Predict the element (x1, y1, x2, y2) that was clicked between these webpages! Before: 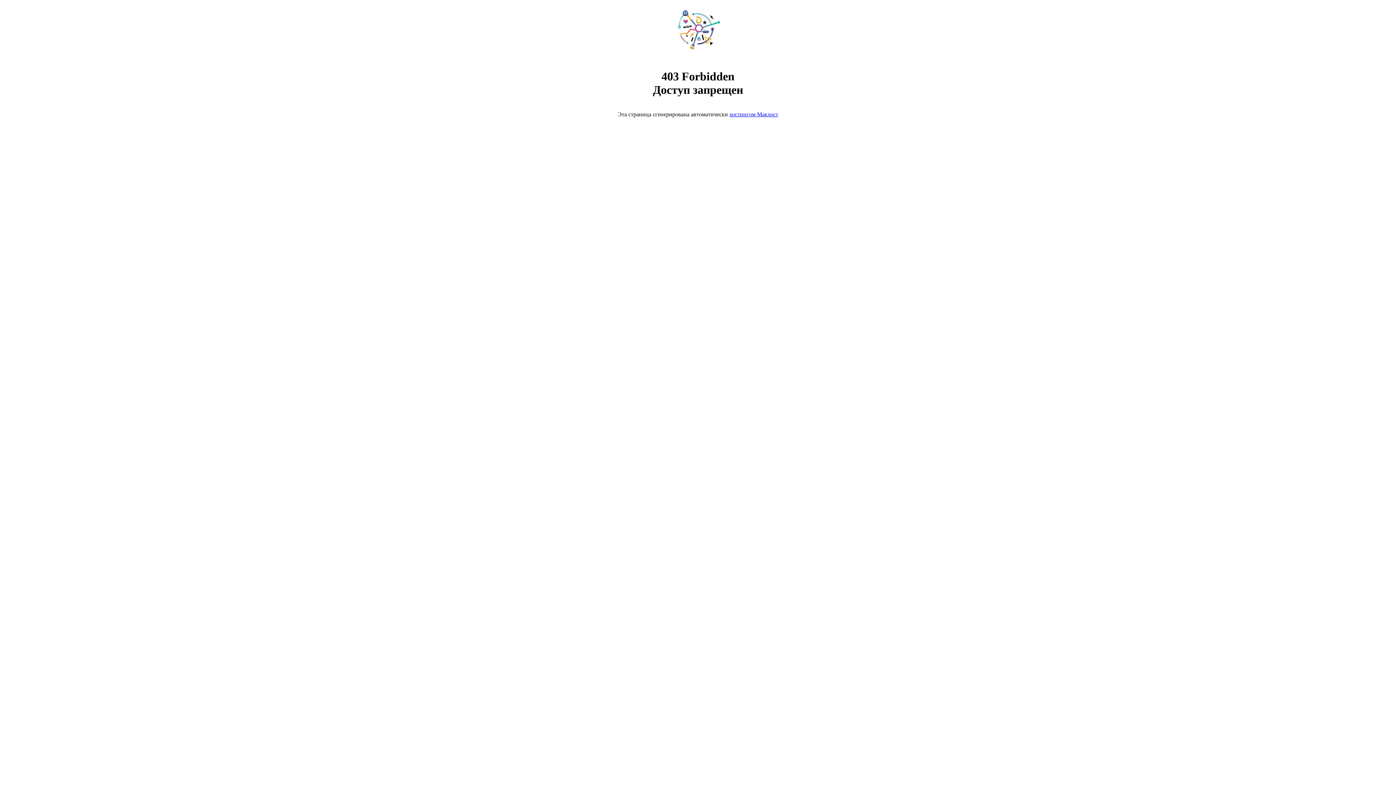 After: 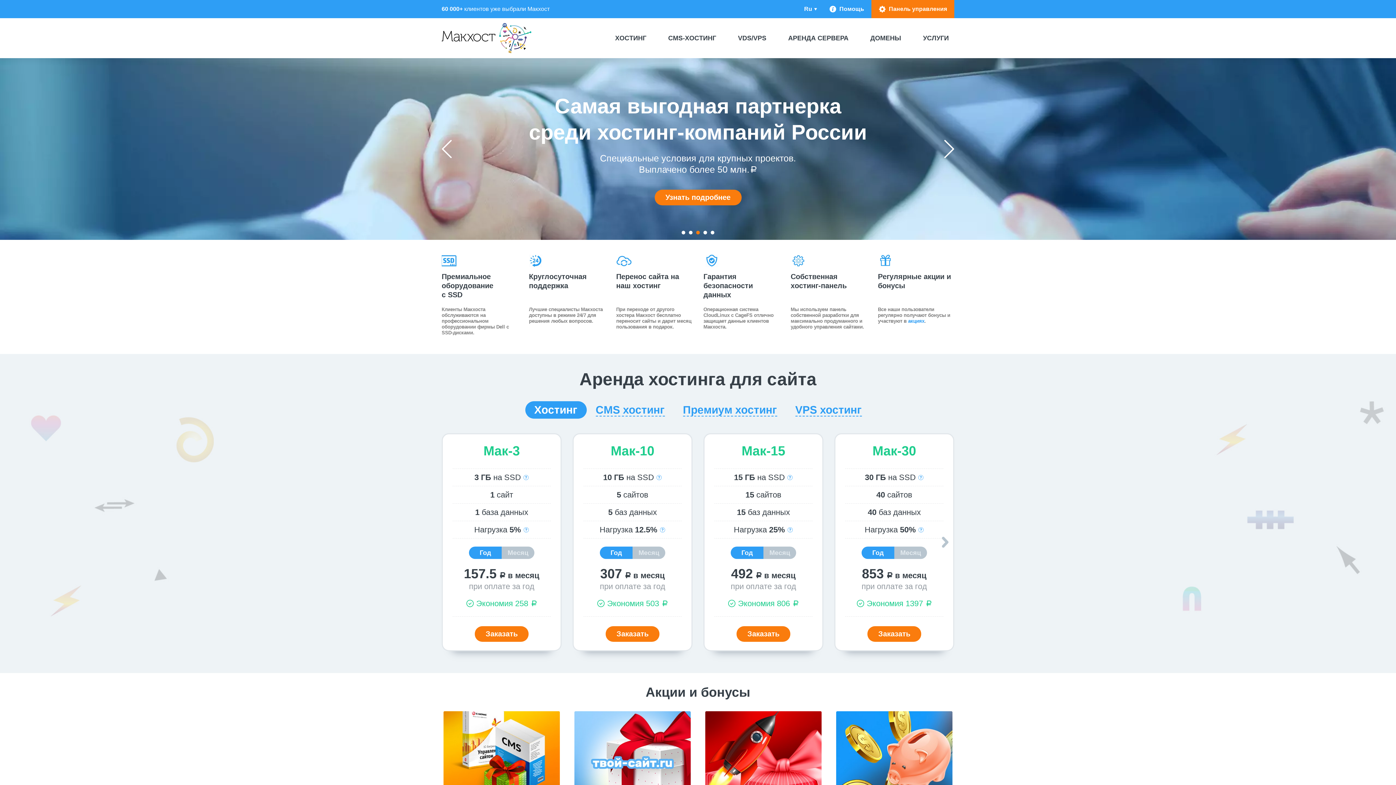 Action: bbox: (729, 111, 778, 117) label: хостингом Макхост